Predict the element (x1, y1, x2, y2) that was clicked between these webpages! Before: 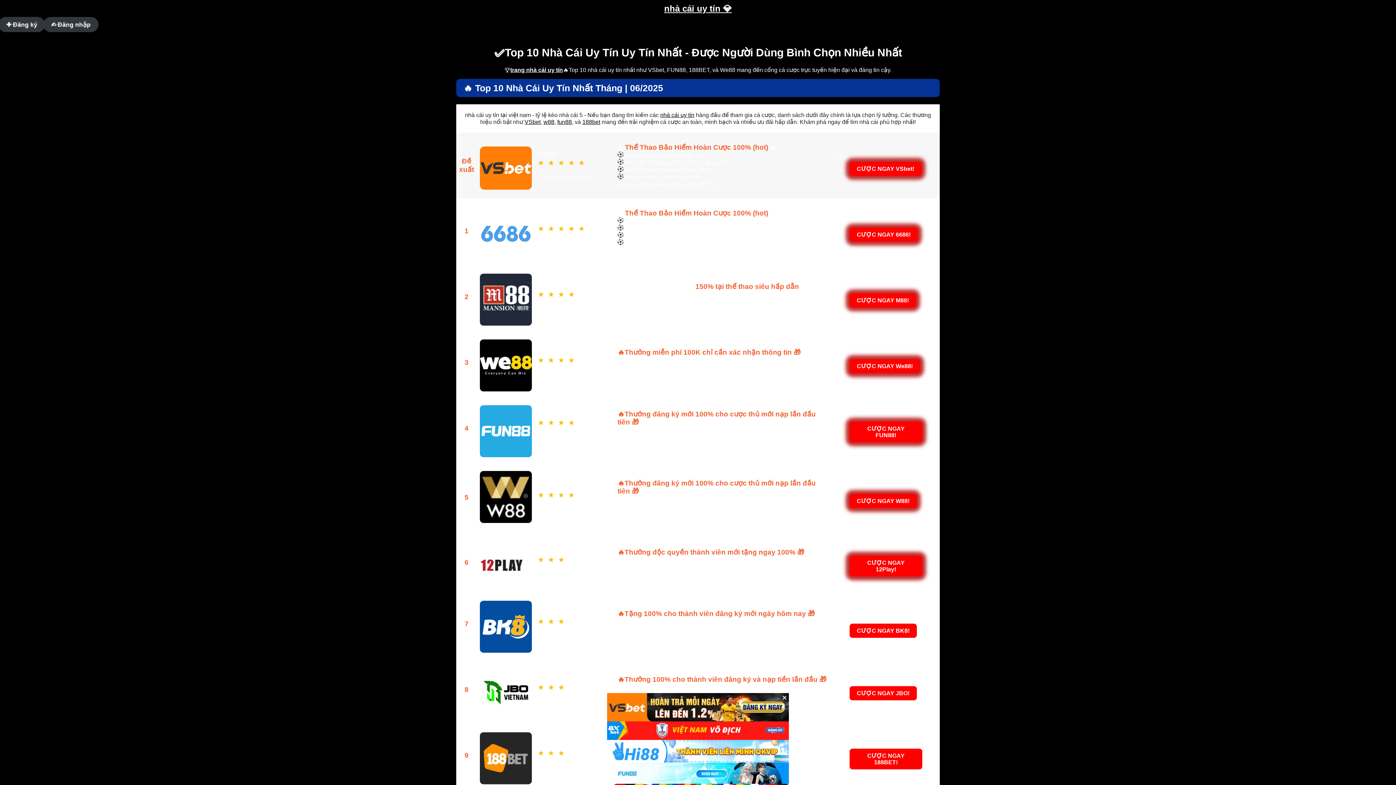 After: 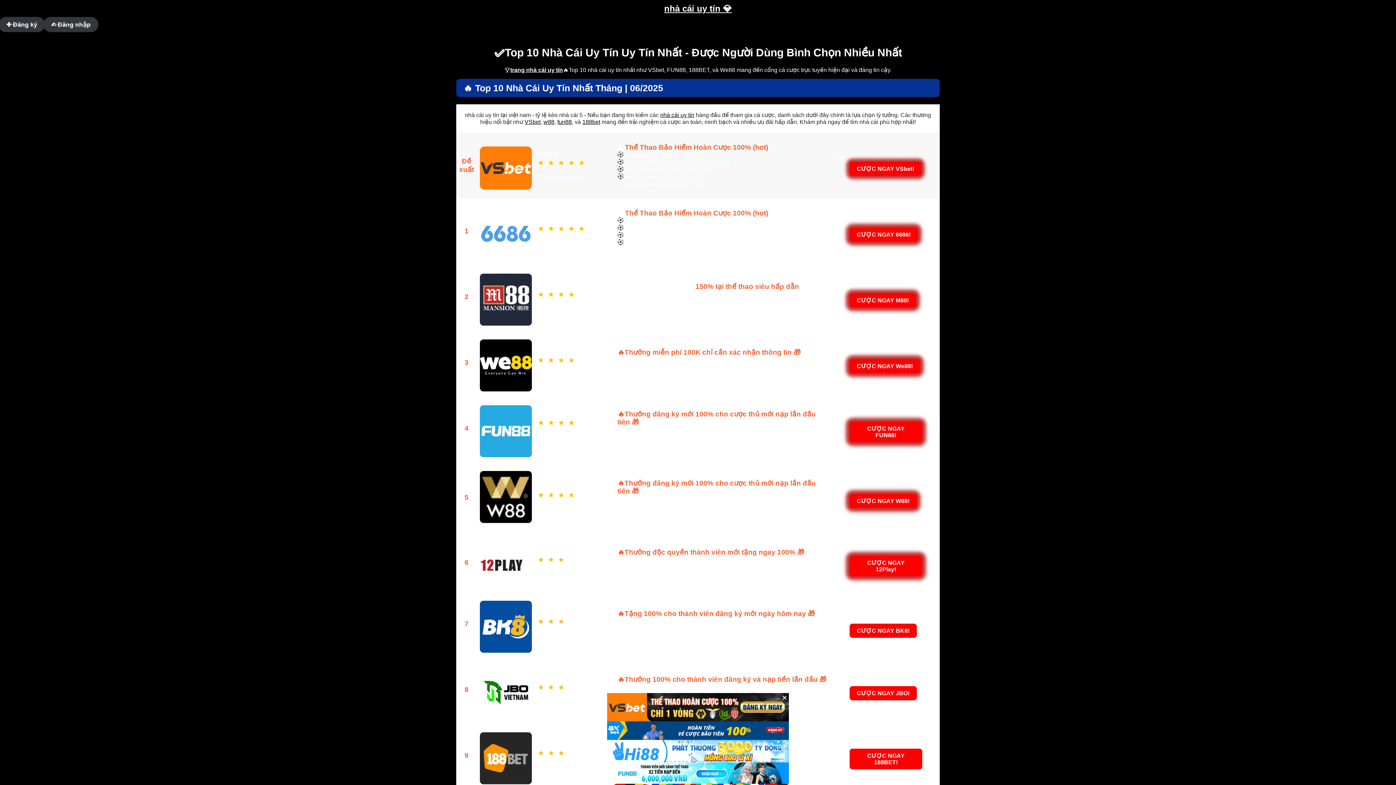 Action: bbox: (543, 118, 554, 125) label: w88